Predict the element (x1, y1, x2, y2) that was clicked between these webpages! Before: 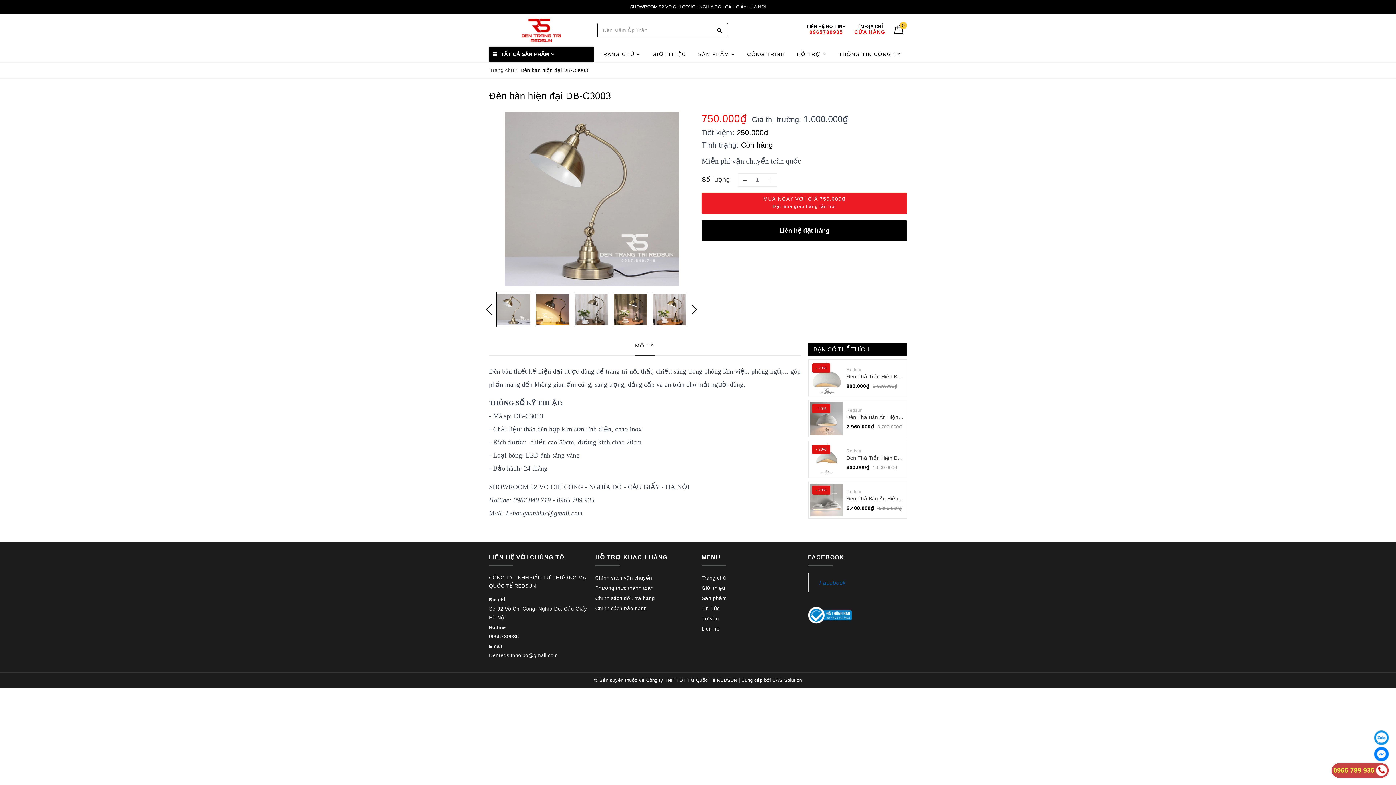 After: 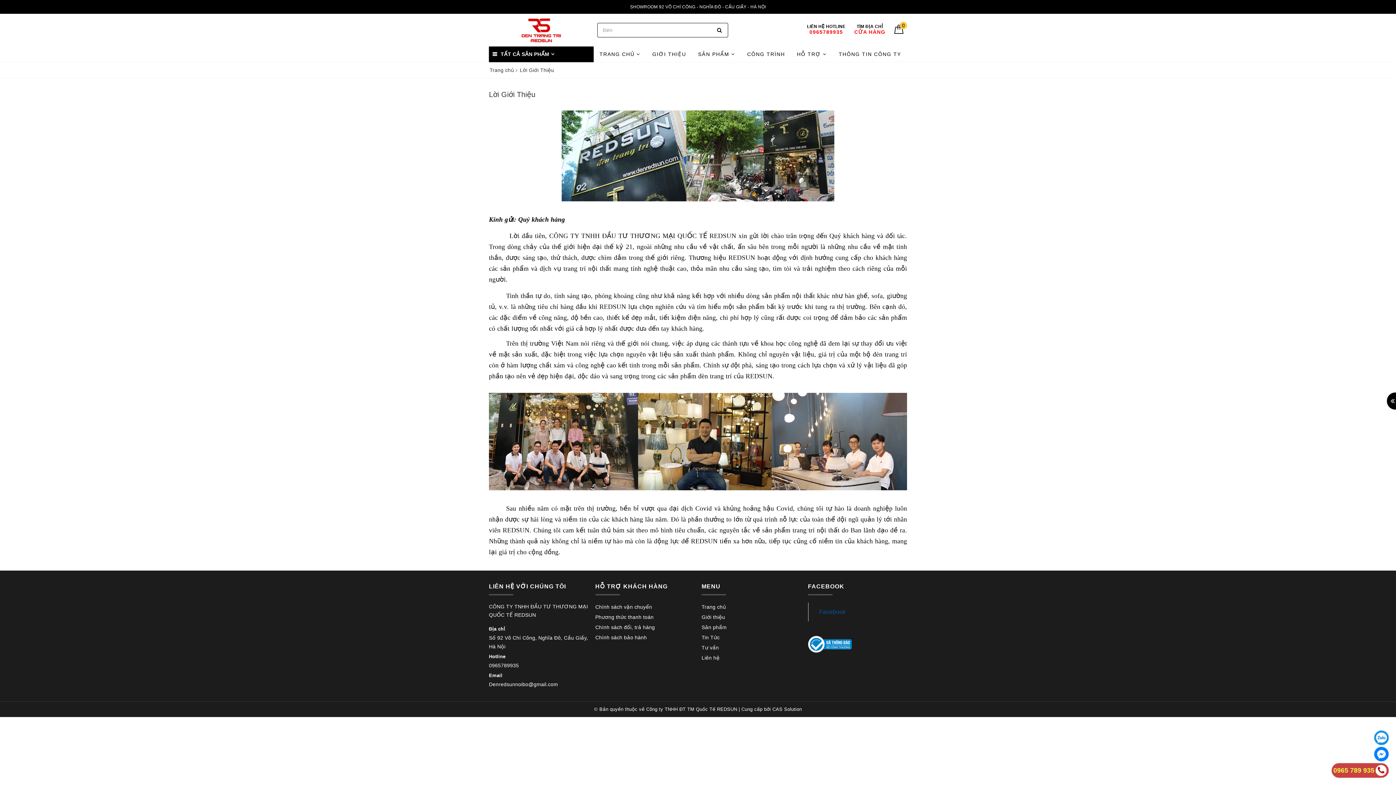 Action: label: Giới thiệu bbox: (701, 585, 725, 591)